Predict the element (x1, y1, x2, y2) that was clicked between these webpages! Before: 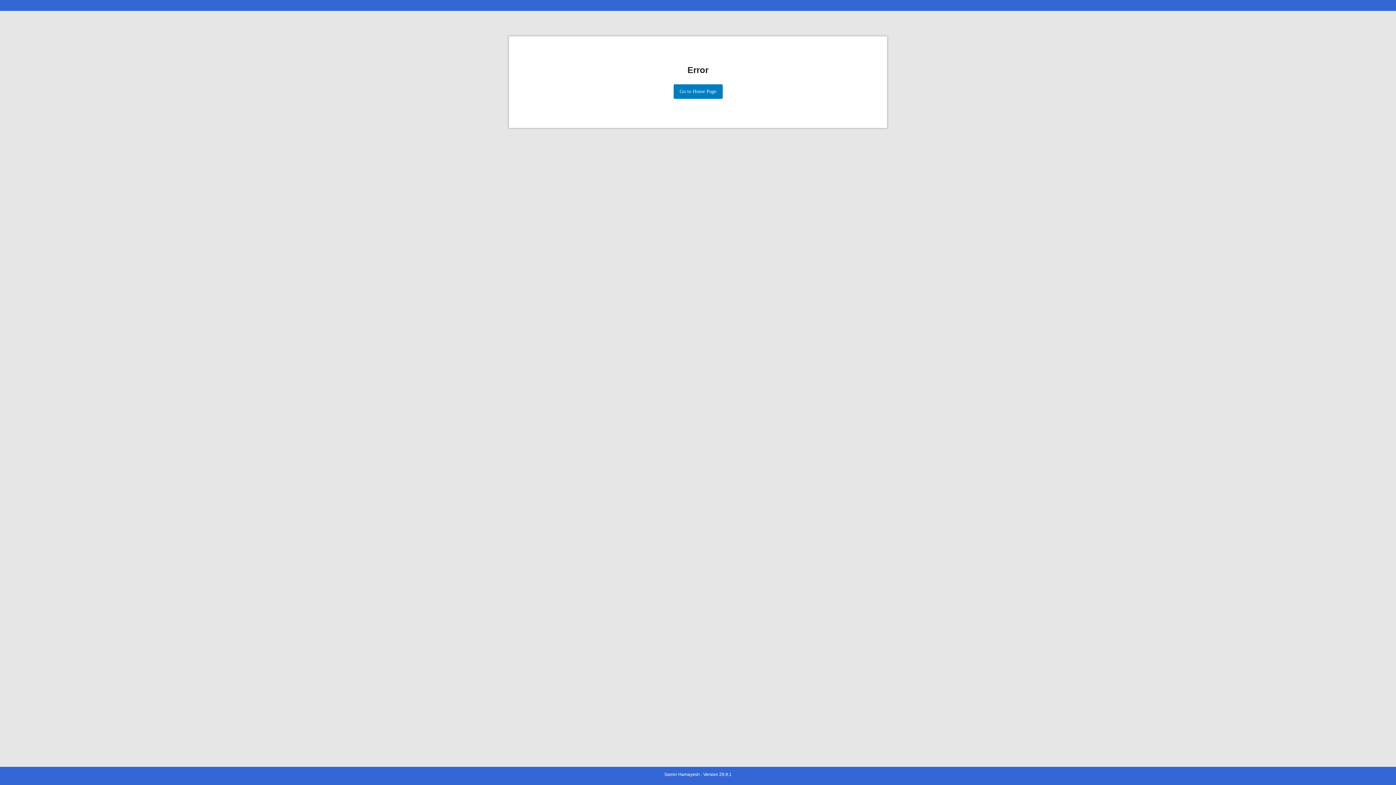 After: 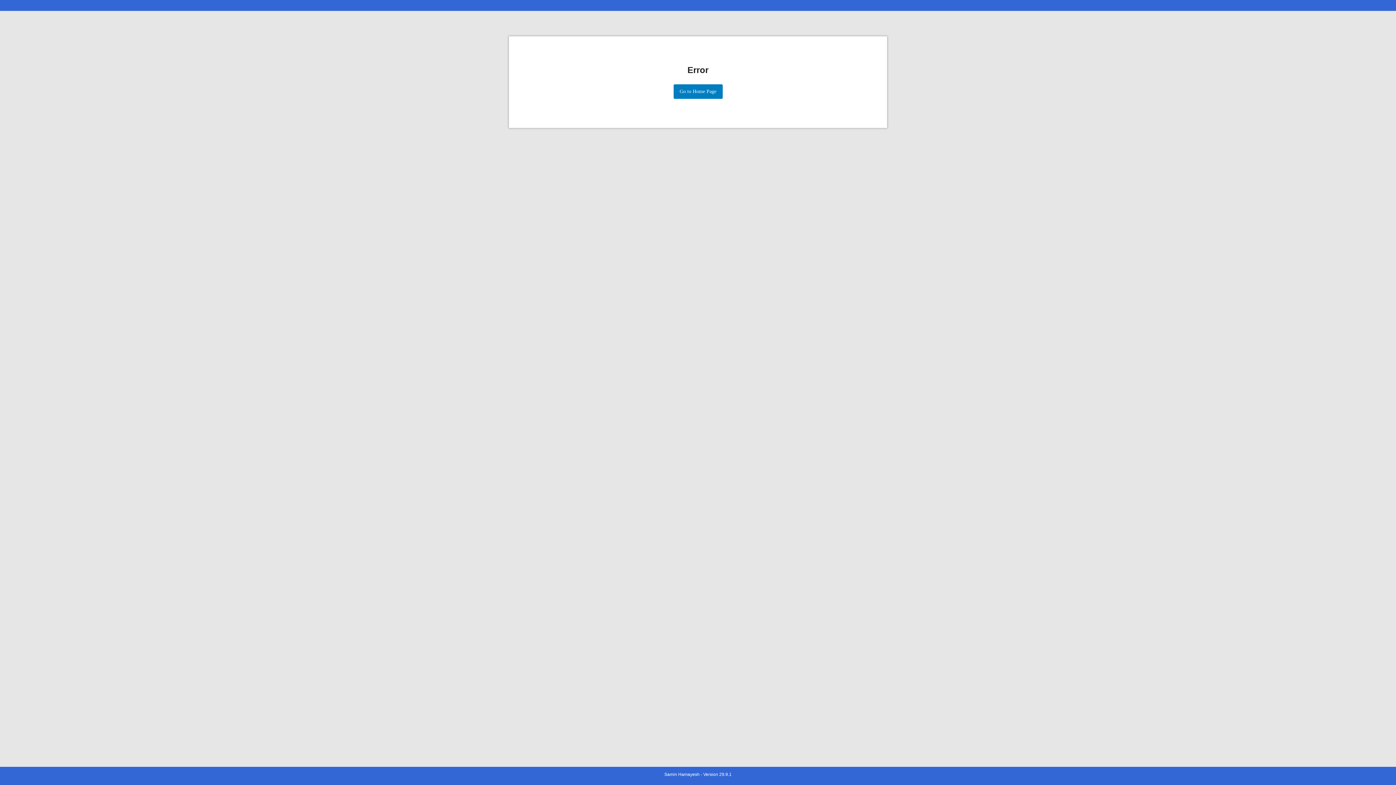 Action: label: Samin Hamayesh - Version 29.9.1 bbox: (664, 772, 731, 777)